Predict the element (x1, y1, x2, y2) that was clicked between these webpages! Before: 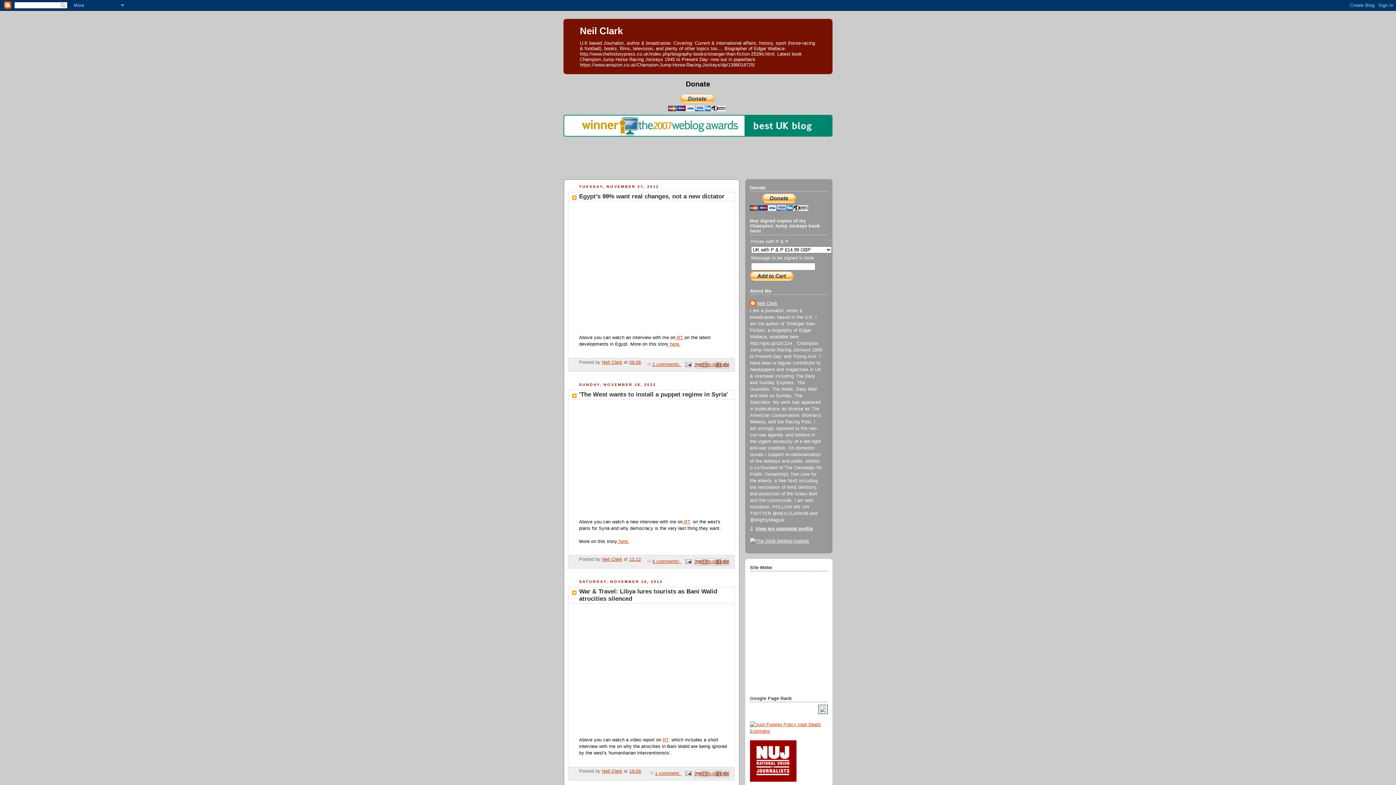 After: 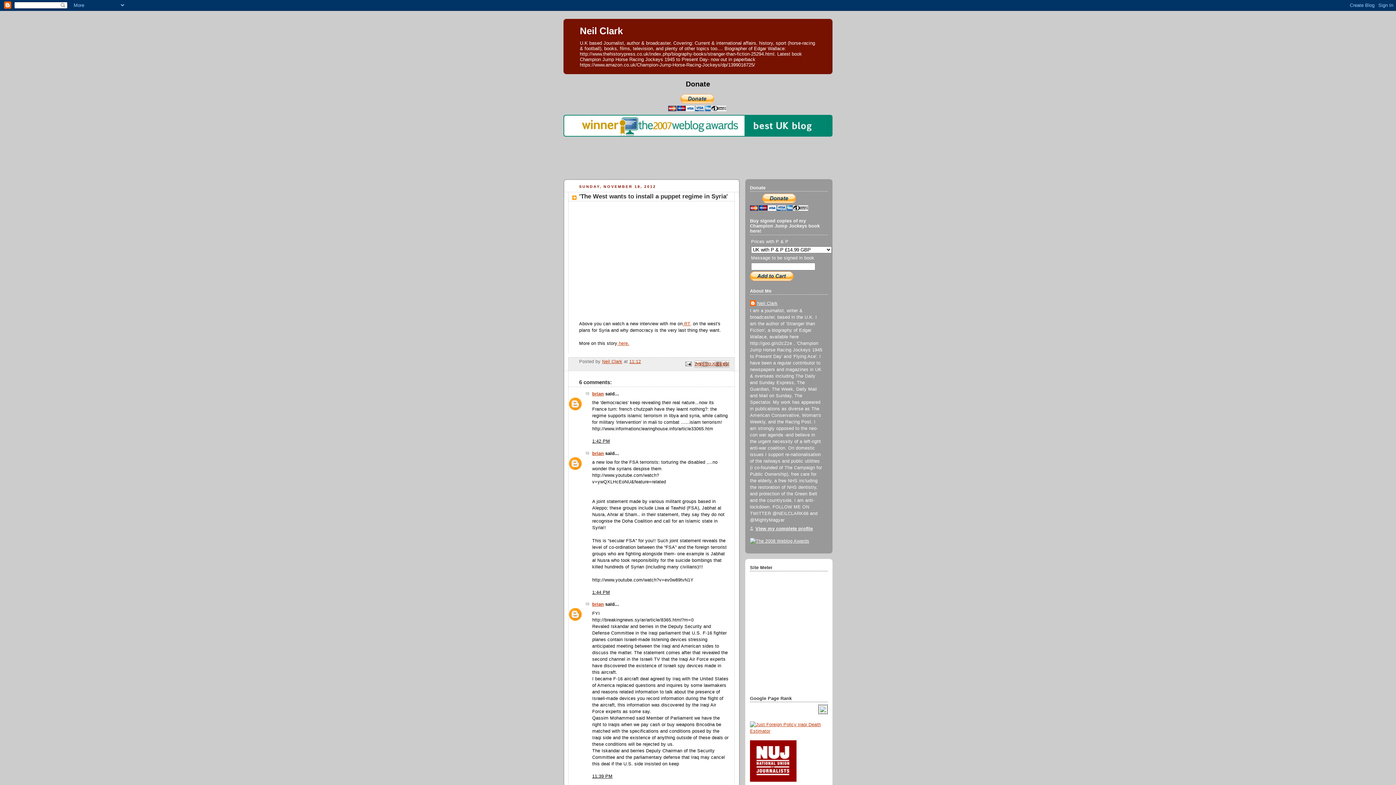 Action: label: 'The West wants to install a puppet regime in Syria' bbox: (579, 391, 728, 398)